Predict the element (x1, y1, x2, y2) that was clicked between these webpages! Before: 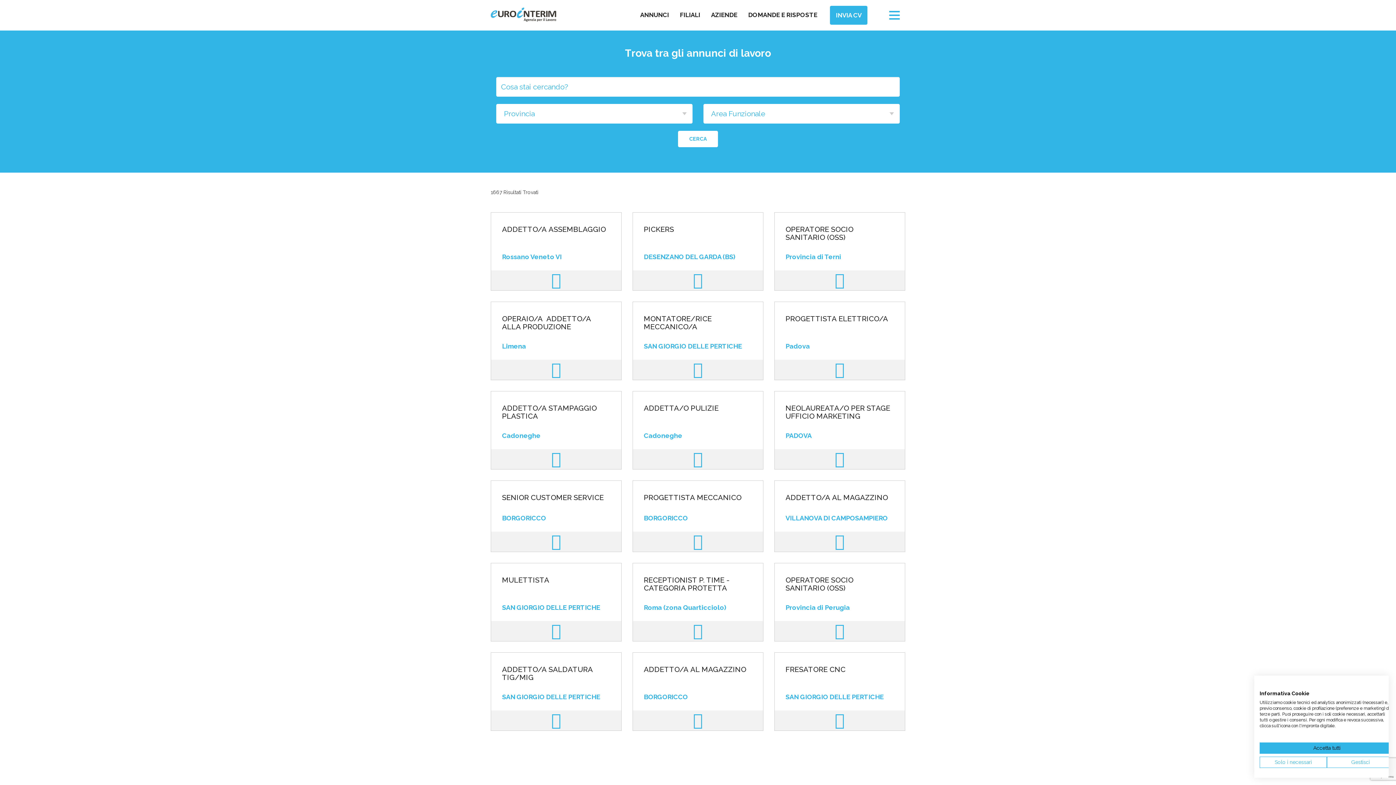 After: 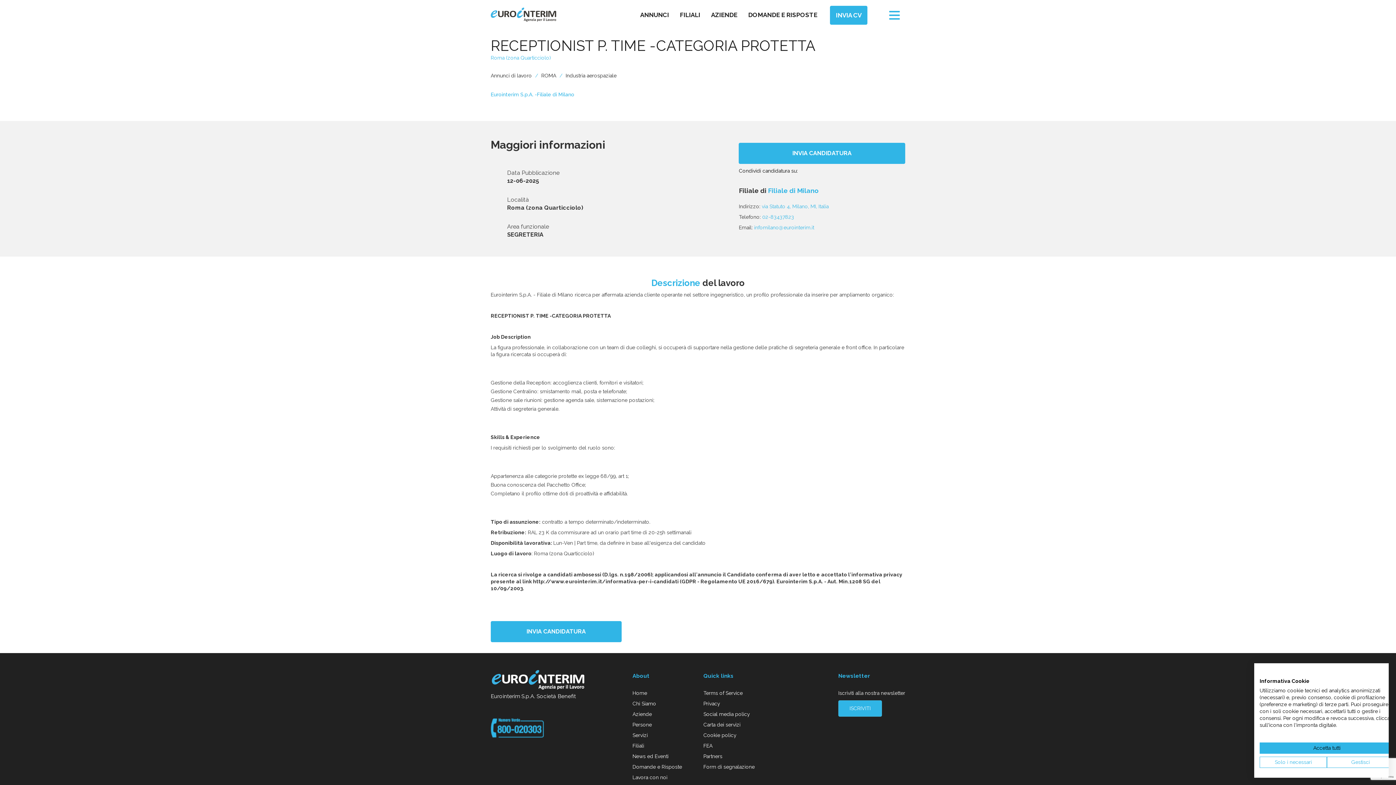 Action: label: RECEPTIONIST P. TIME -CATEGORIA PROTETTA bbox: (643, 576, 752, 592)